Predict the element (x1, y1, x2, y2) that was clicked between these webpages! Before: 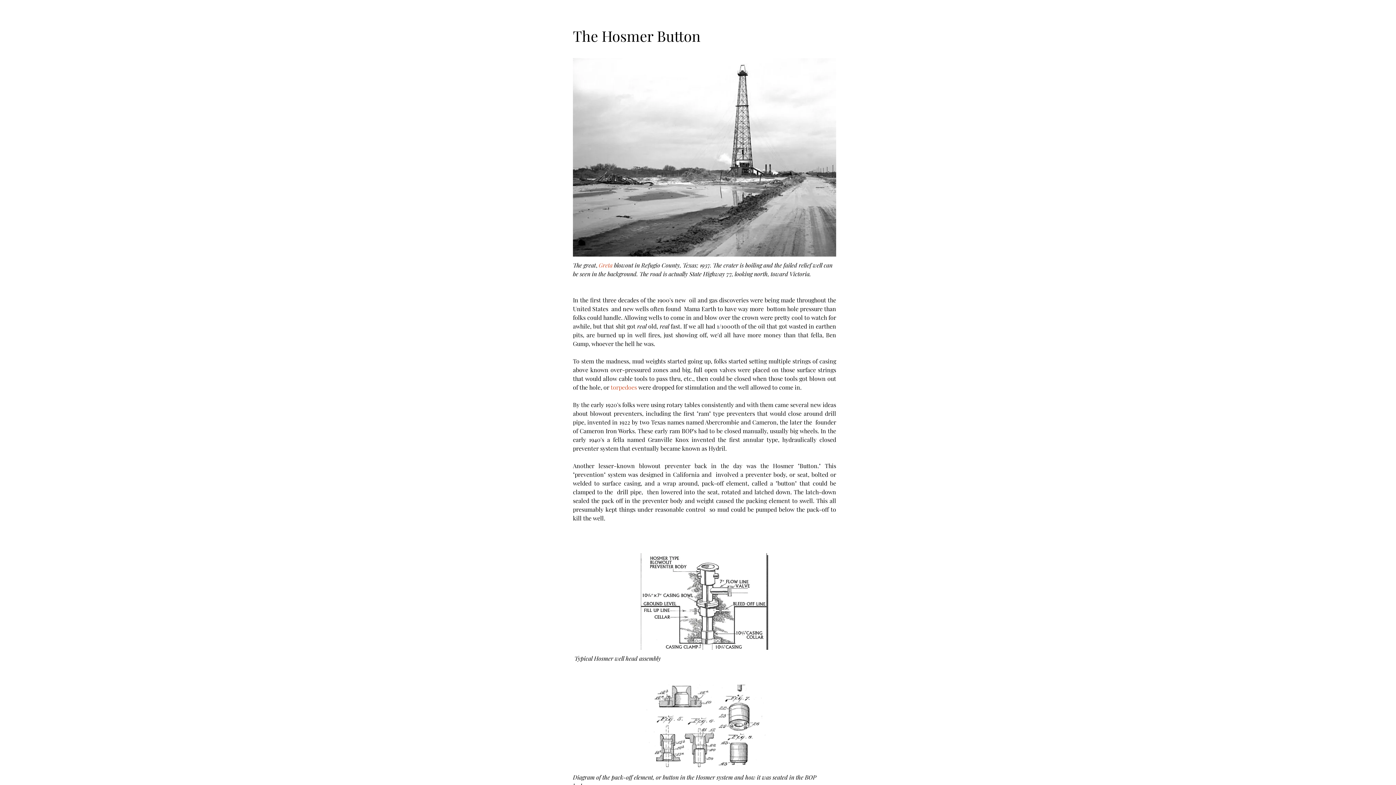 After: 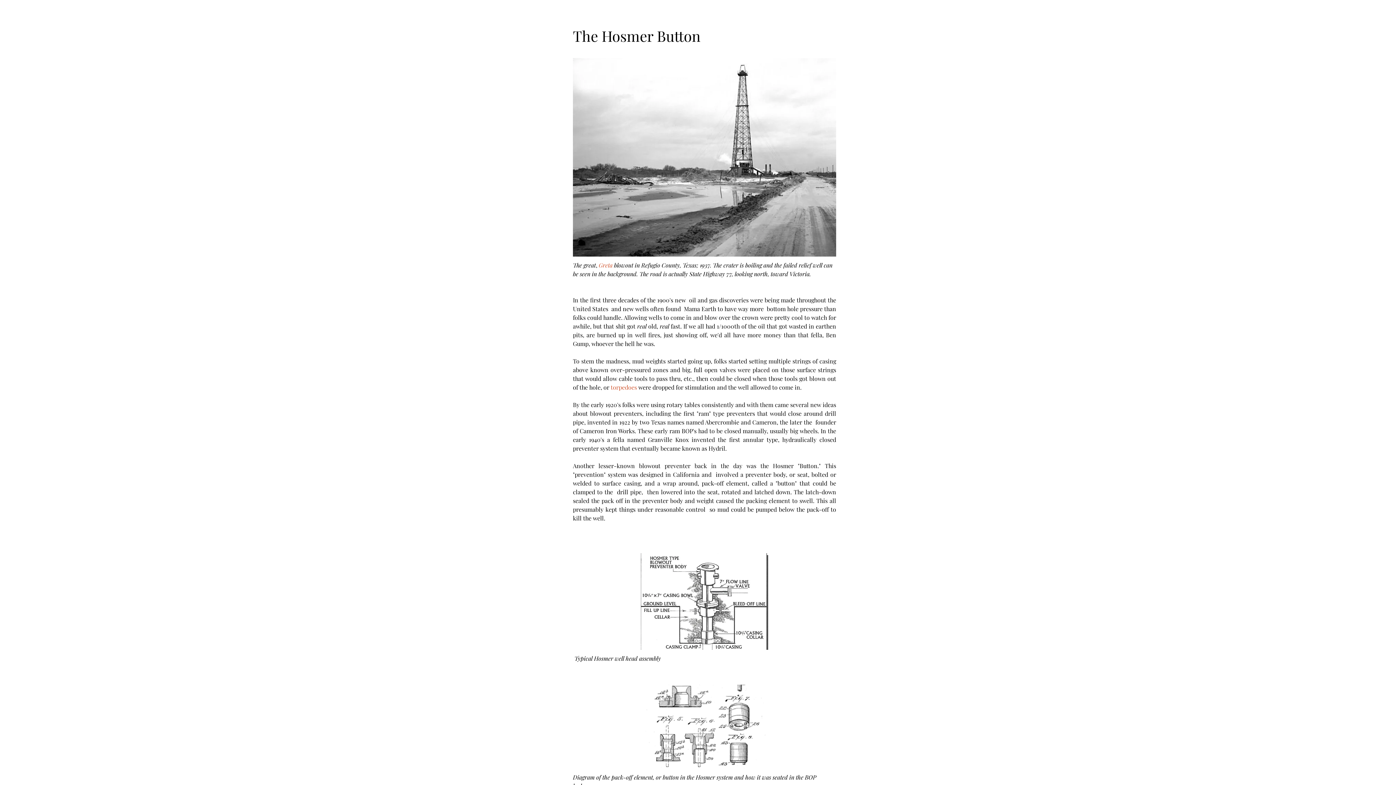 Action: bbox: (610, 383, 637, 391) label: torpedoes